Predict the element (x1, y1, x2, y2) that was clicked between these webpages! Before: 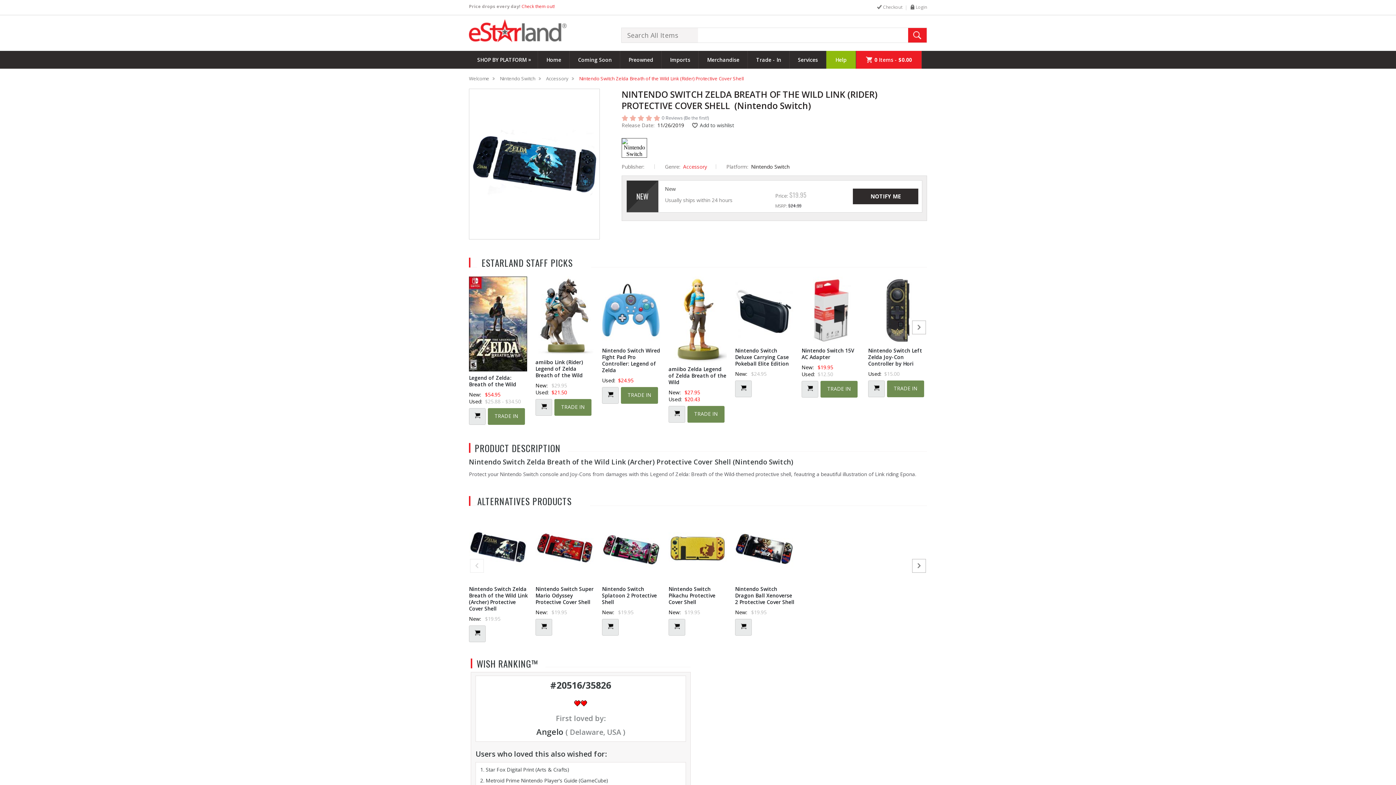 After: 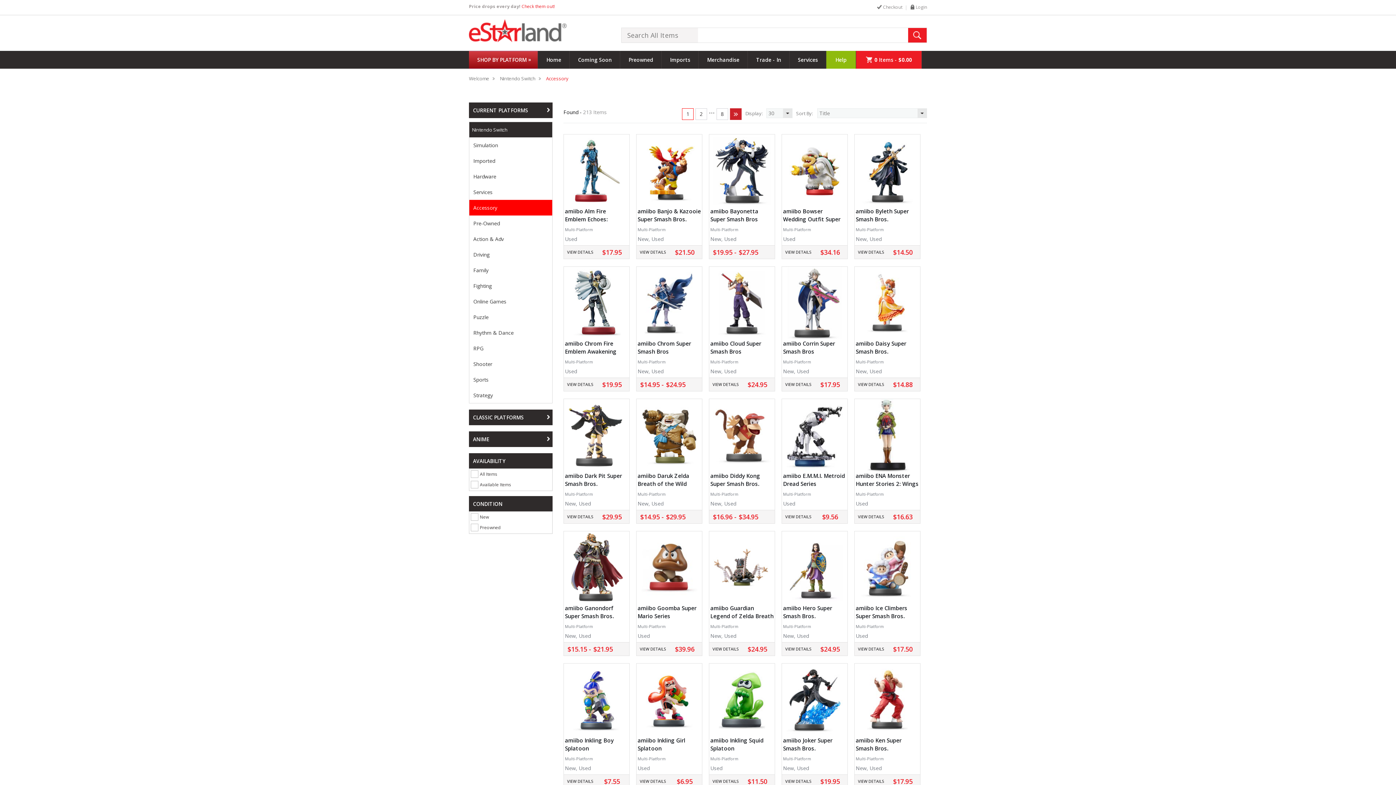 Action: bbox: (683, 163, 707, 170) label: Accessory